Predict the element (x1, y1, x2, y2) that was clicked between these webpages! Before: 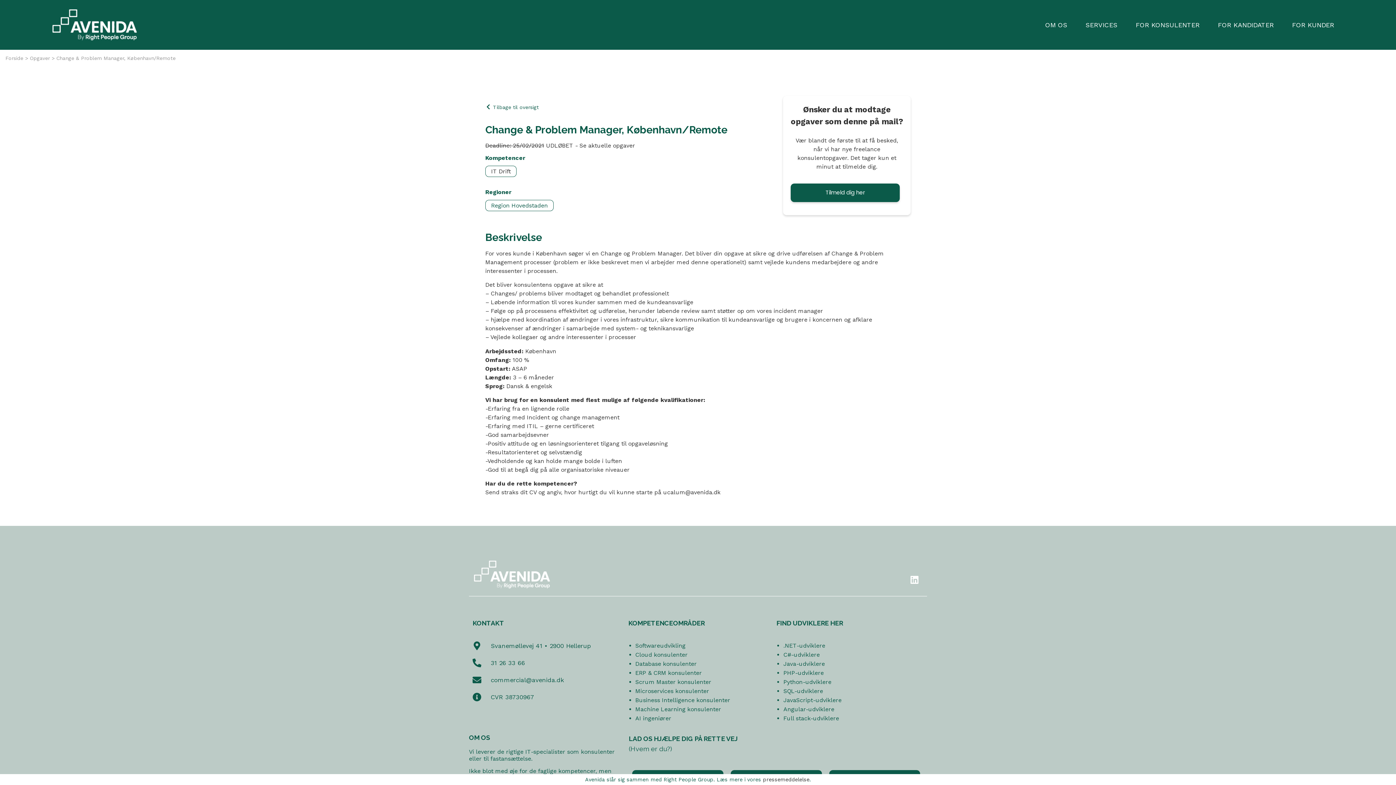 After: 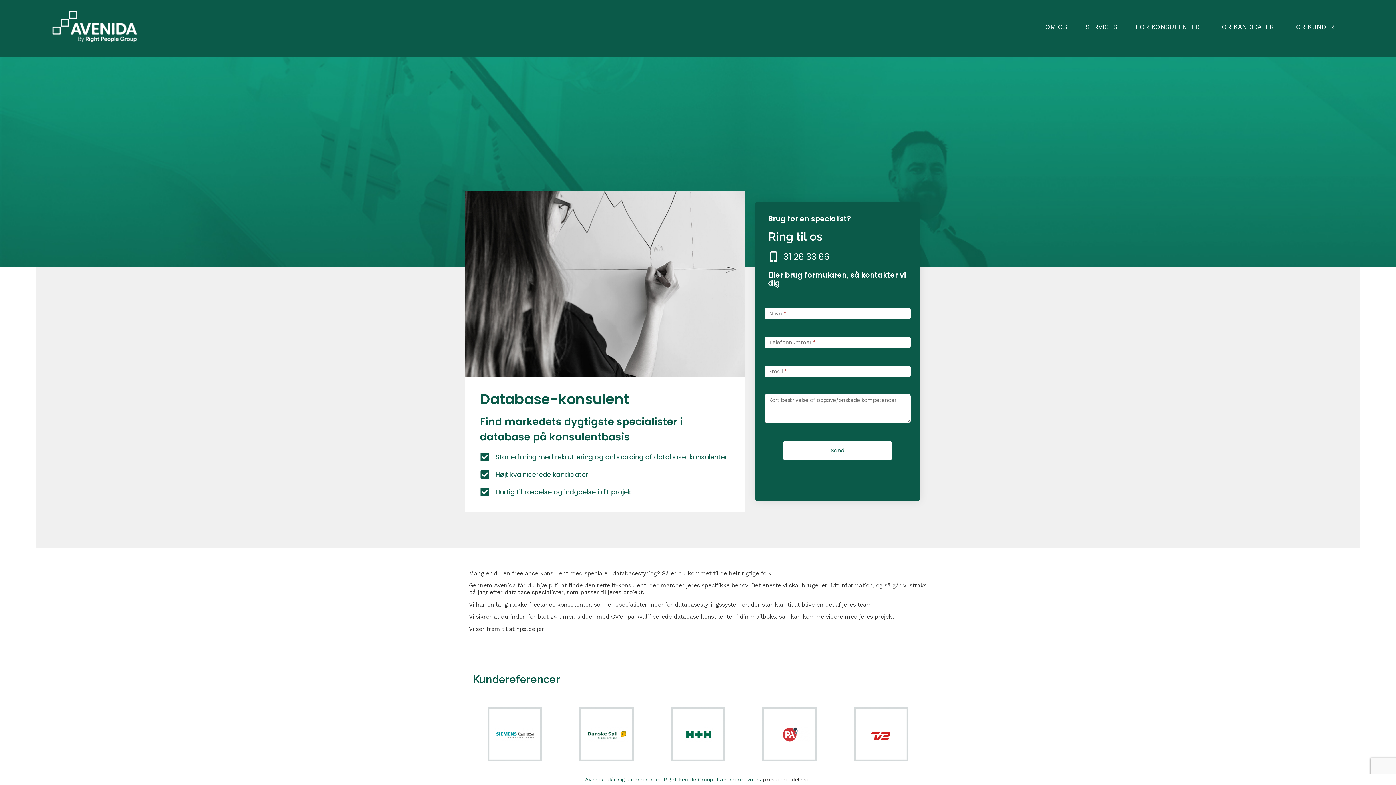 Action: bbox: (635, 660, 696, 667) label: Database konsulenter